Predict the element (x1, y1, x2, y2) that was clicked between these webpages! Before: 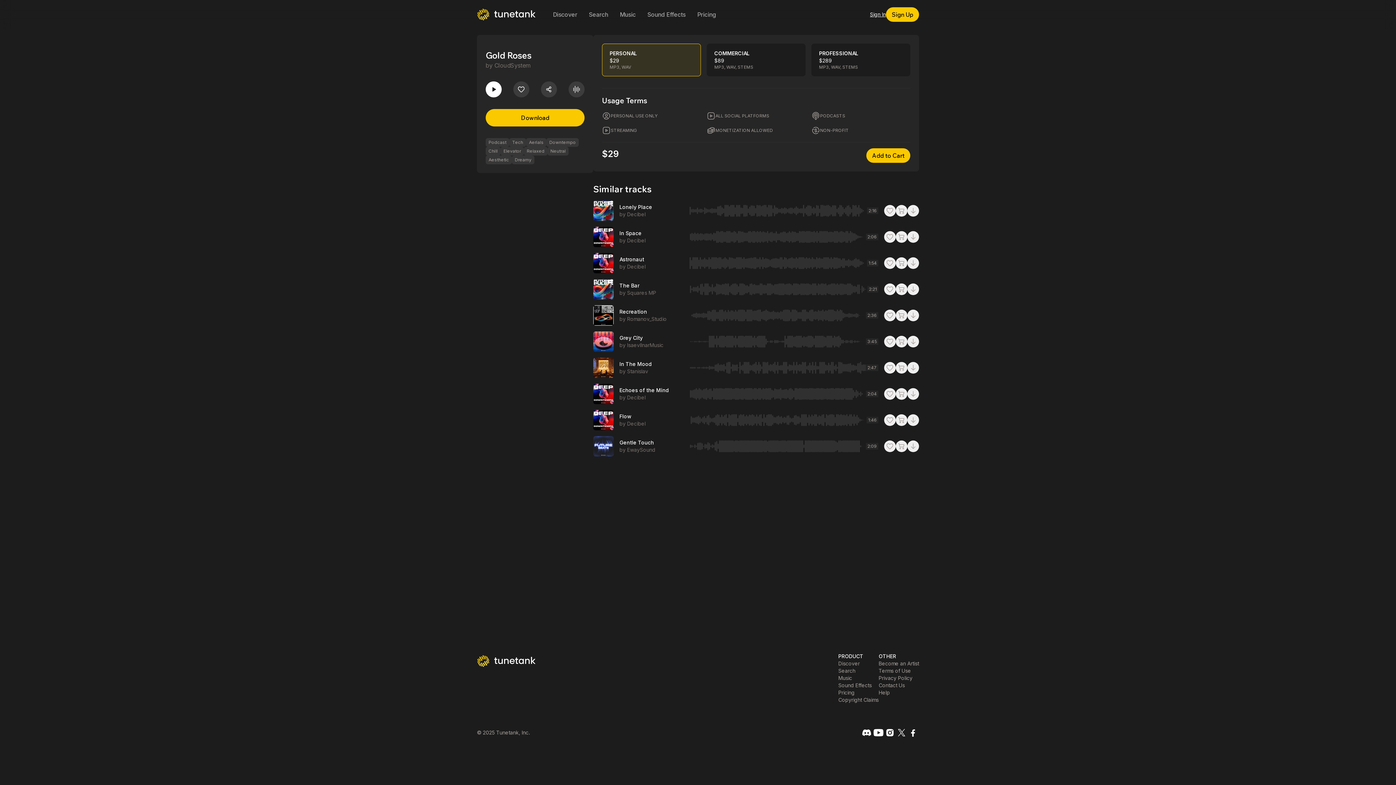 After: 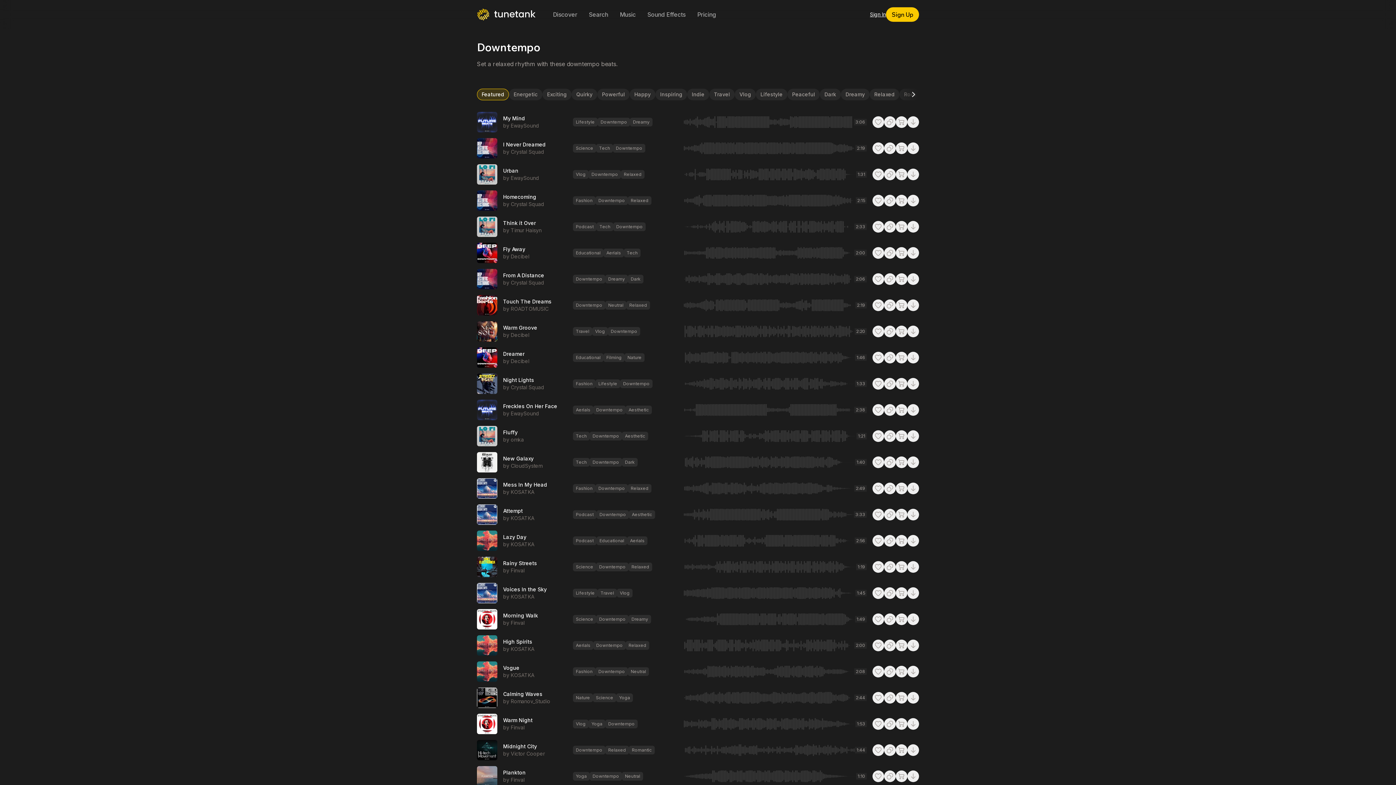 Action: bbox: (546, 138, 578, 146) label: Downtempo